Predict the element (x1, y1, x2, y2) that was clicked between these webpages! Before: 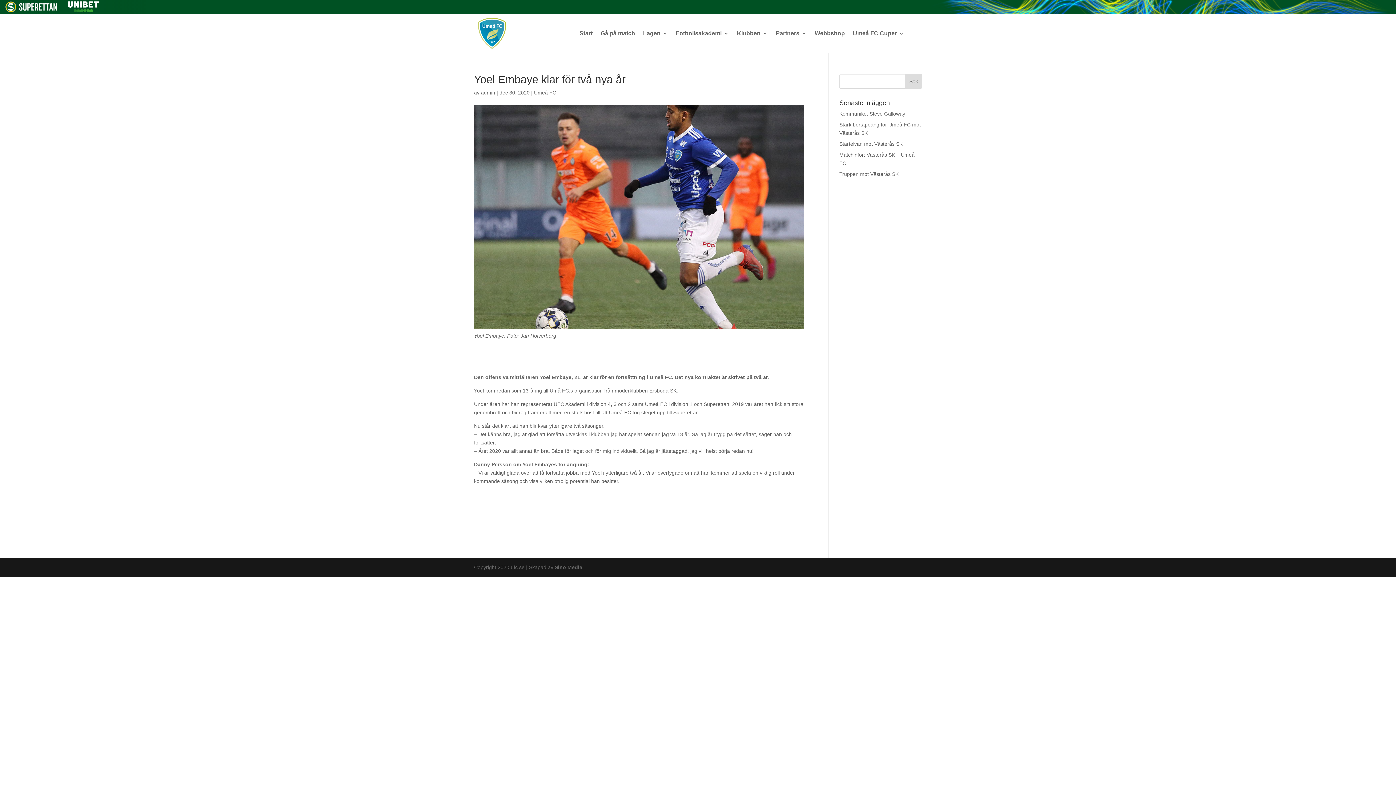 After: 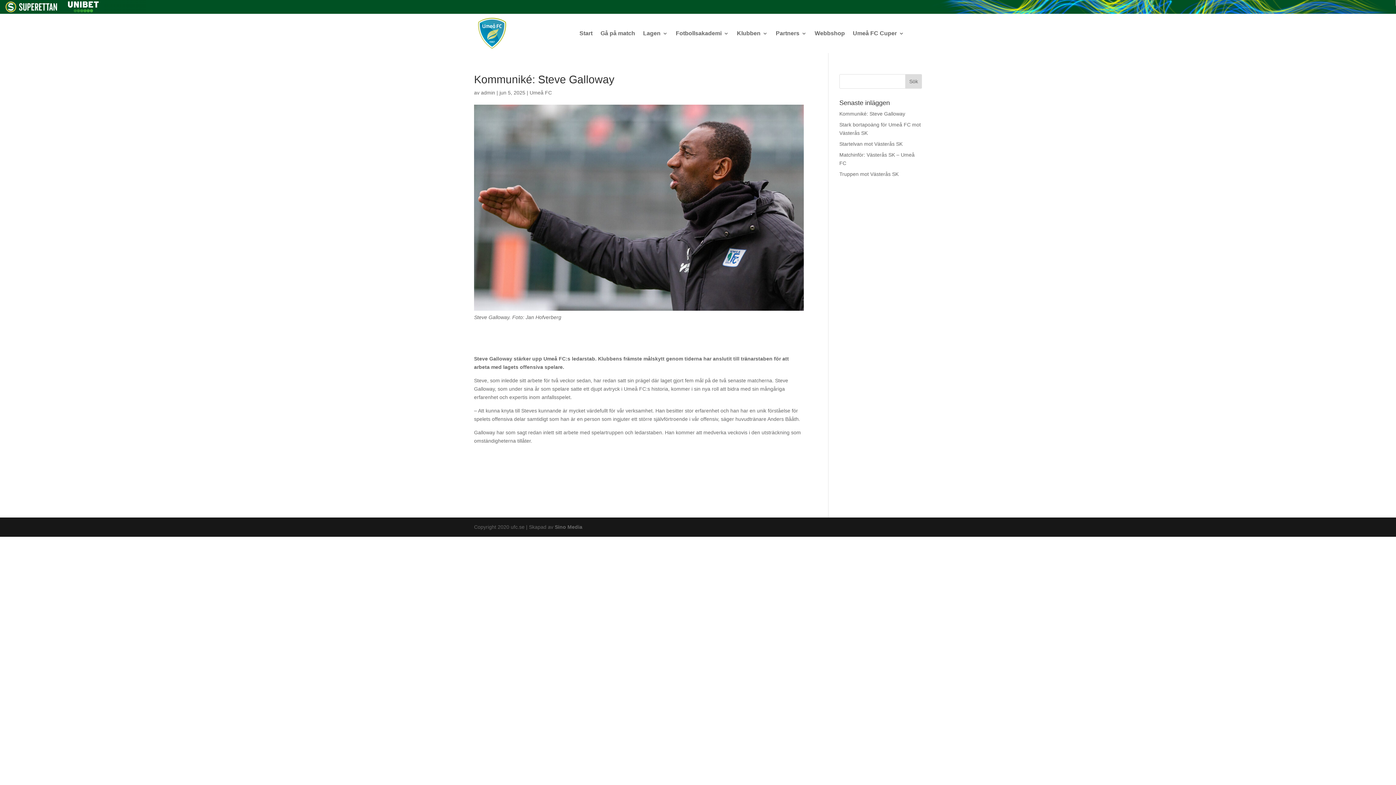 Action: label: Kommuniké: Steve Galloway bbox: (839, 110, 905, 116)